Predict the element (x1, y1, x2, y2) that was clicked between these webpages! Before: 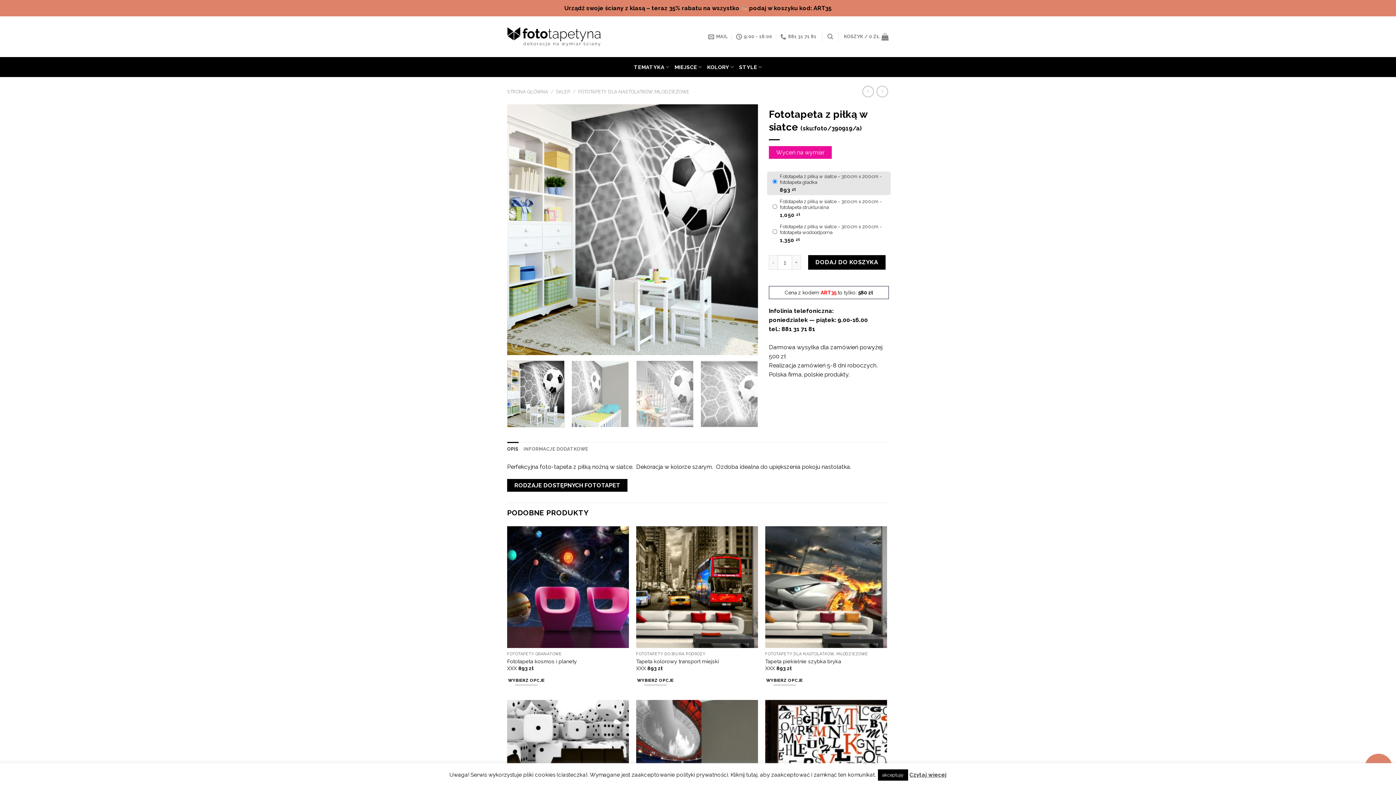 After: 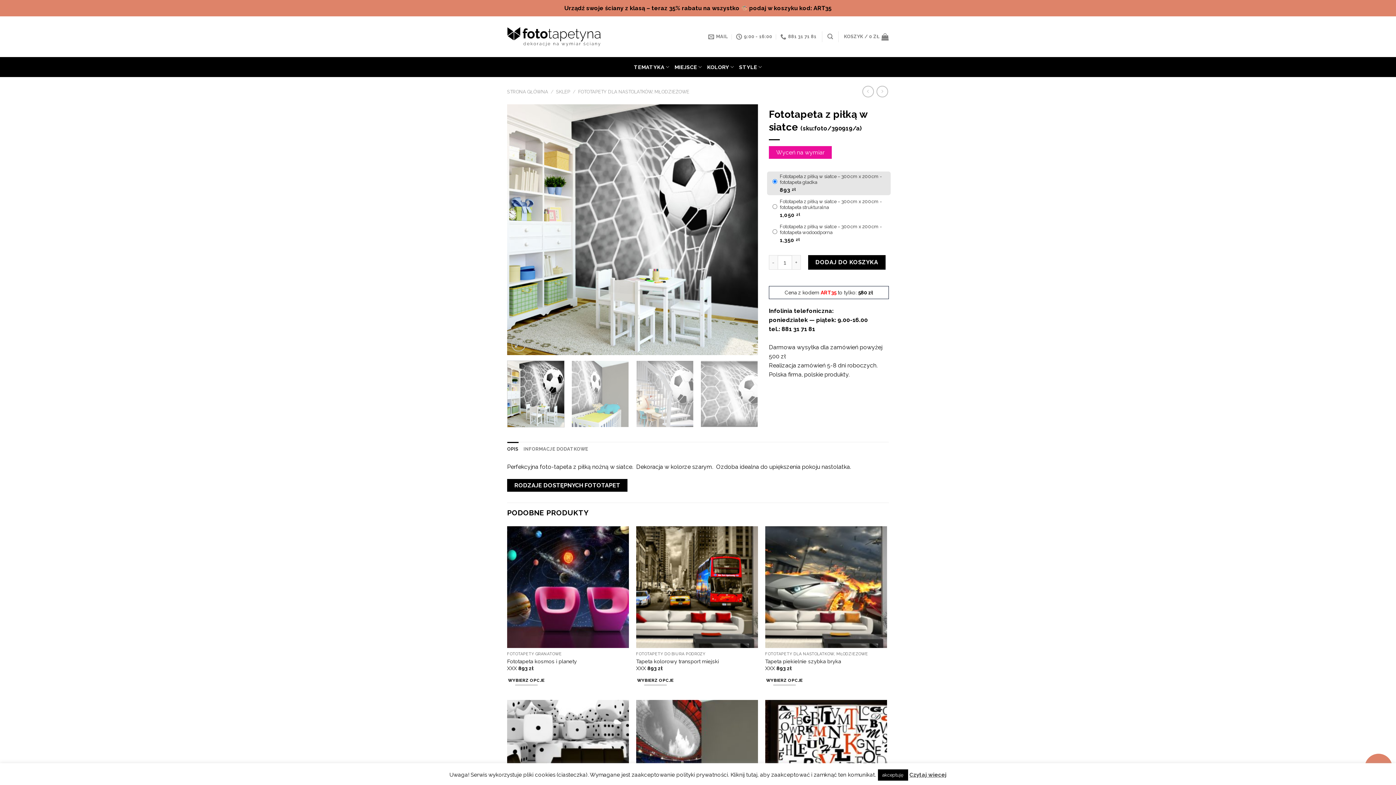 Action: label: tel.: 881 31 71 81 bbox: (769, 325, 815, 332)